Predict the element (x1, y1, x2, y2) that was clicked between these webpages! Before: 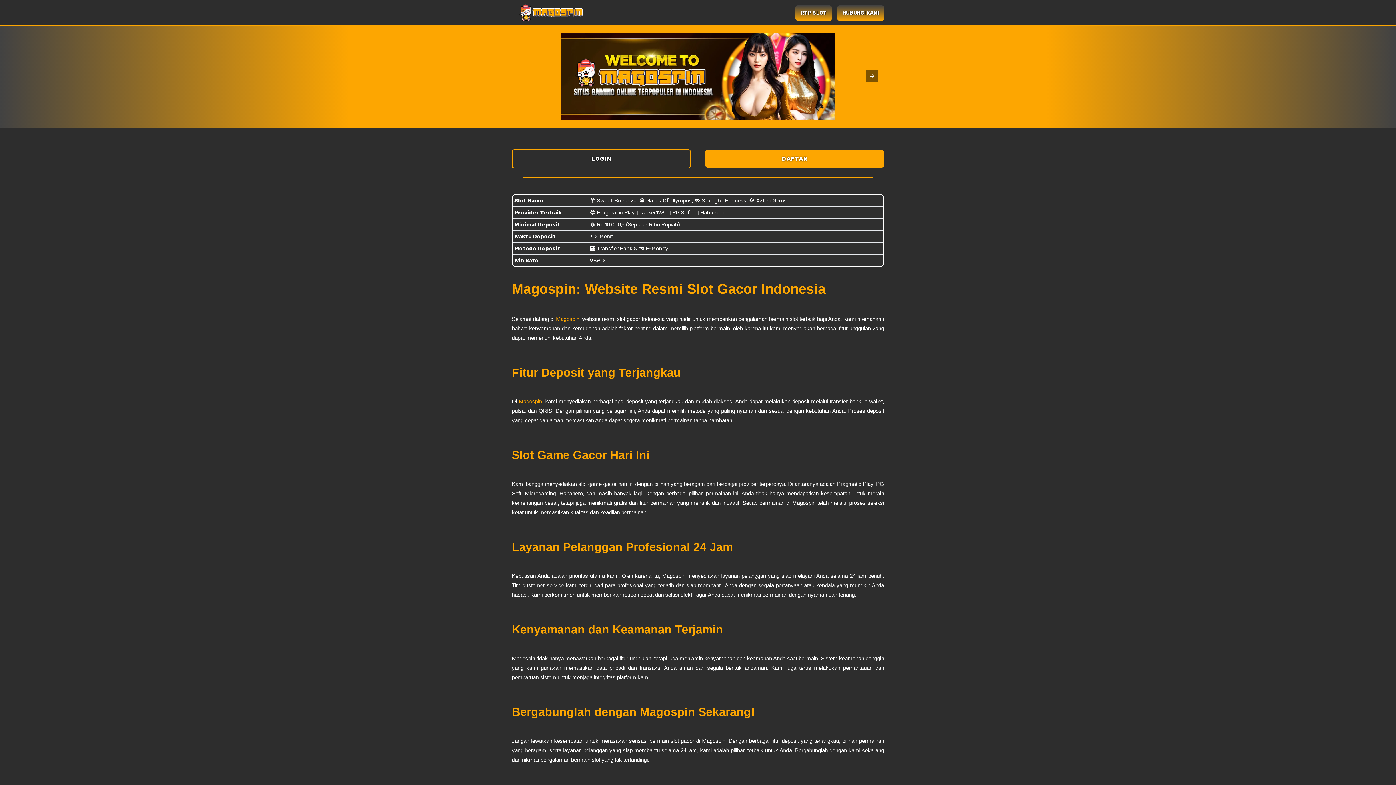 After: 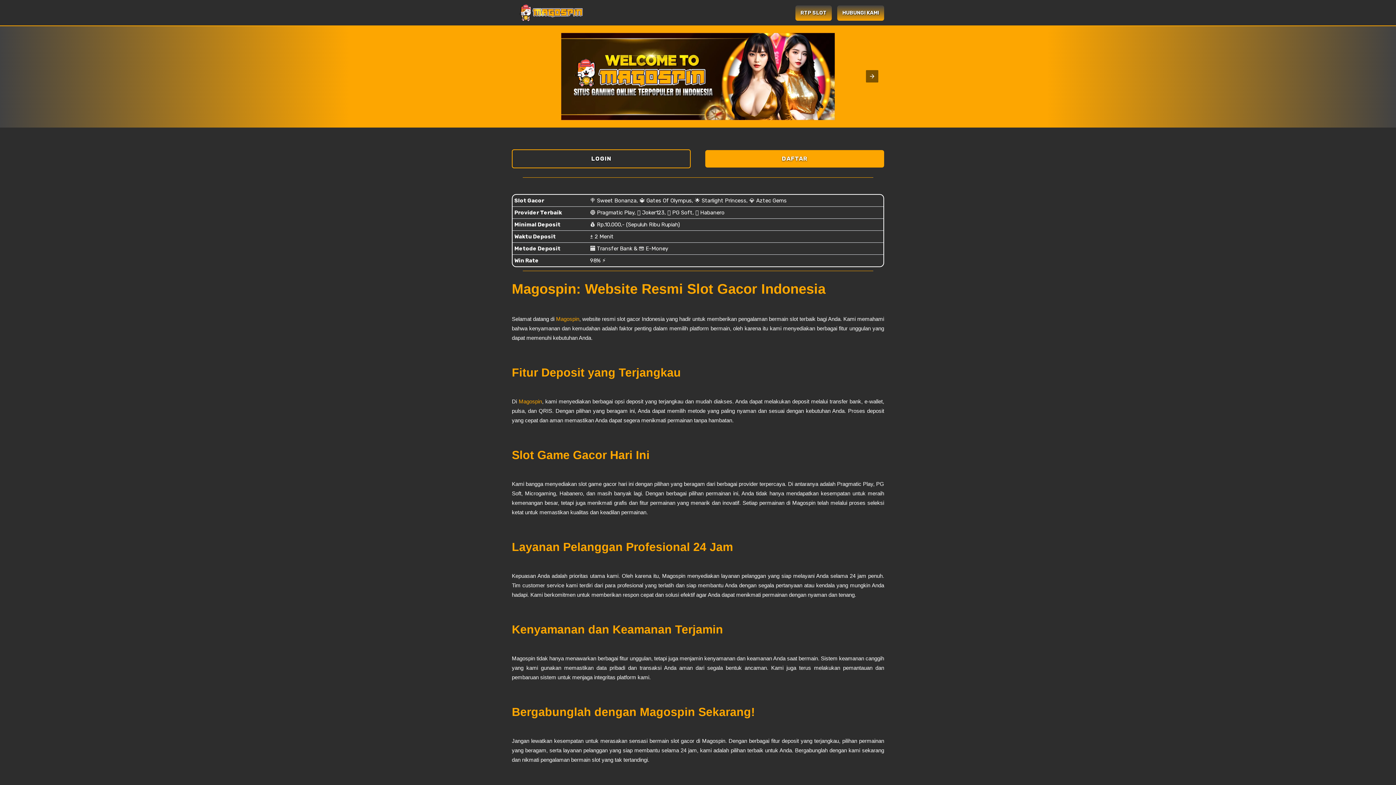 Action: label: HUBUNGI KAMI bbox: (837, 5, 884, 20)